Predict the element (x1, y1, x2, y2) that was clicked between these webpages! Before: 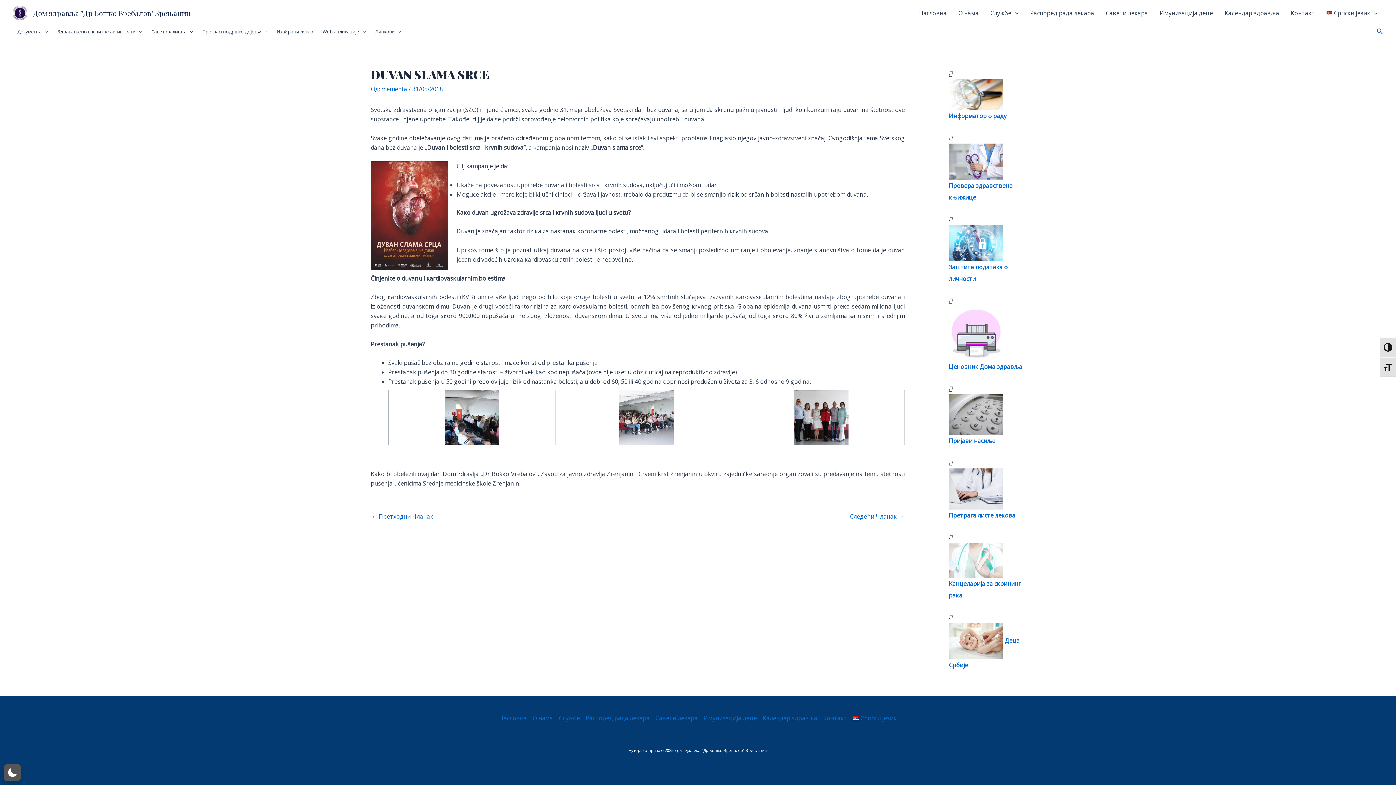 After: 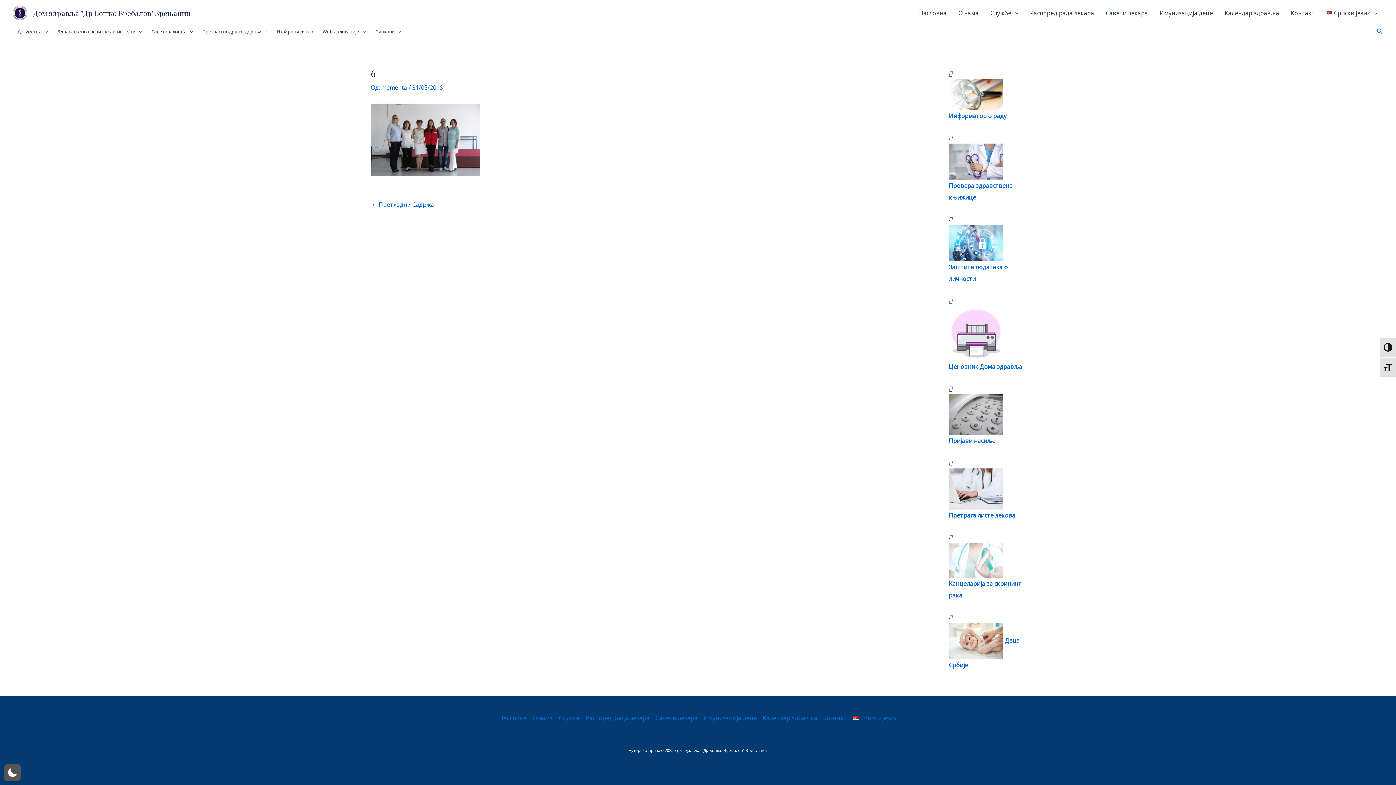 Action: bbox: (794, 413, 848, 421)